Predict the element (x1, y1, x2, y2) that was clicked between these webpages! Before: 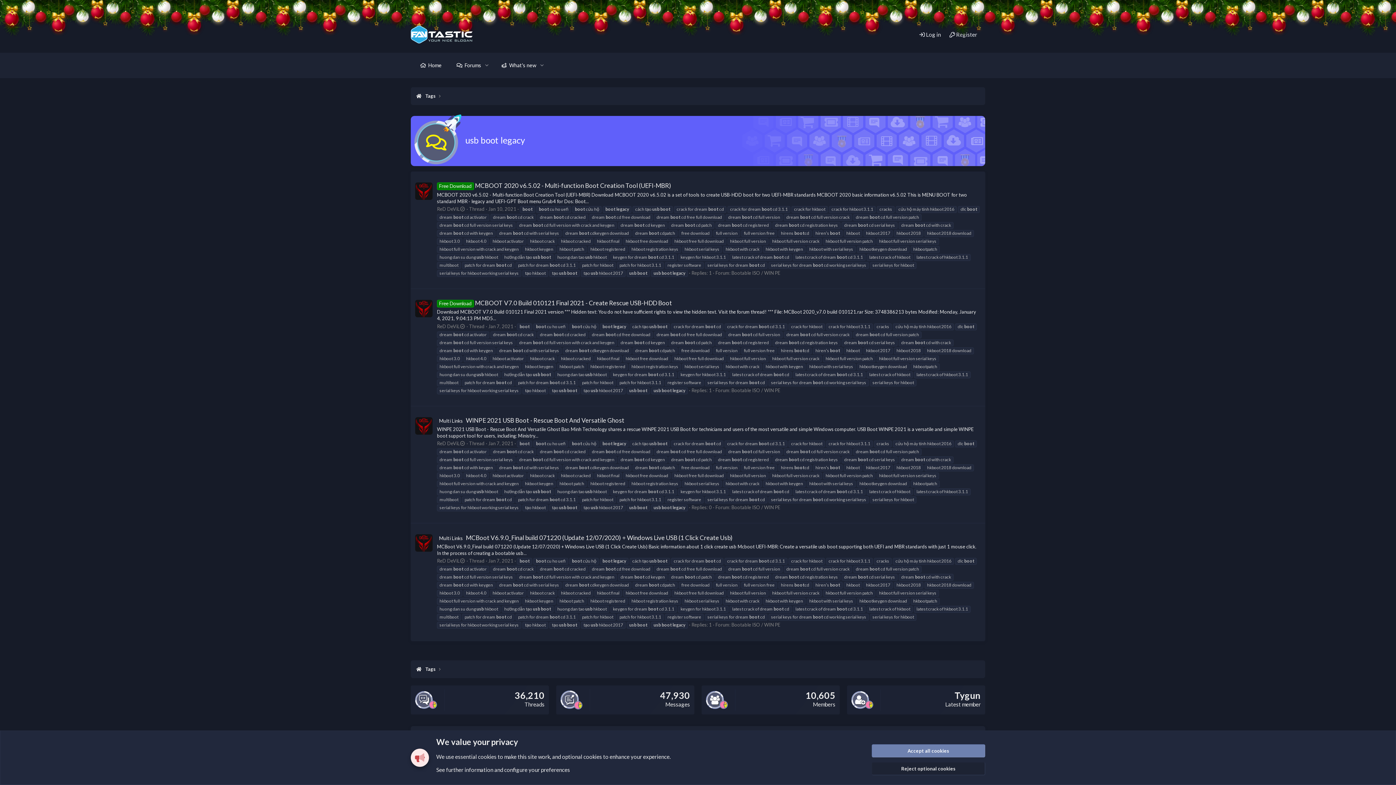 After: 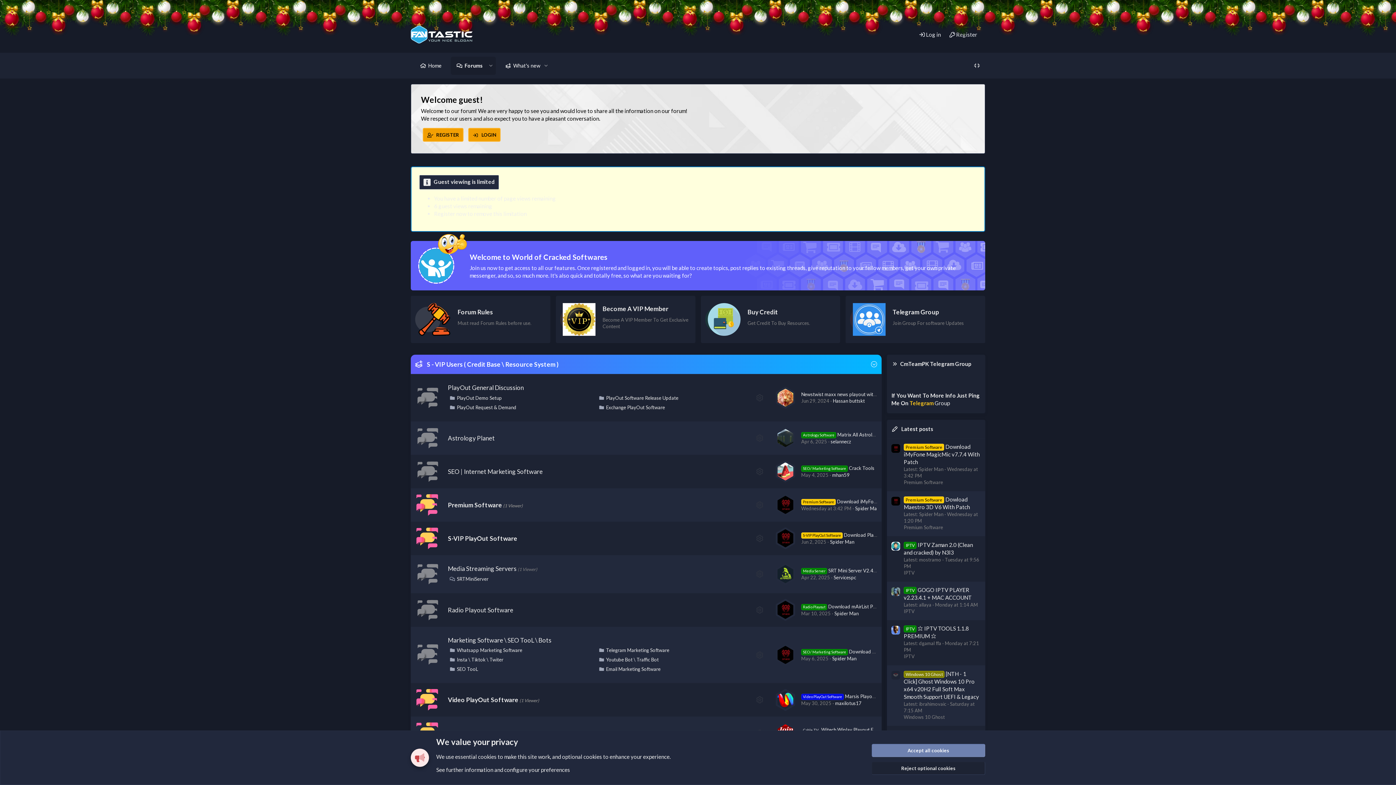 Action: label: Home bbox: (414, 56, 447, 74)